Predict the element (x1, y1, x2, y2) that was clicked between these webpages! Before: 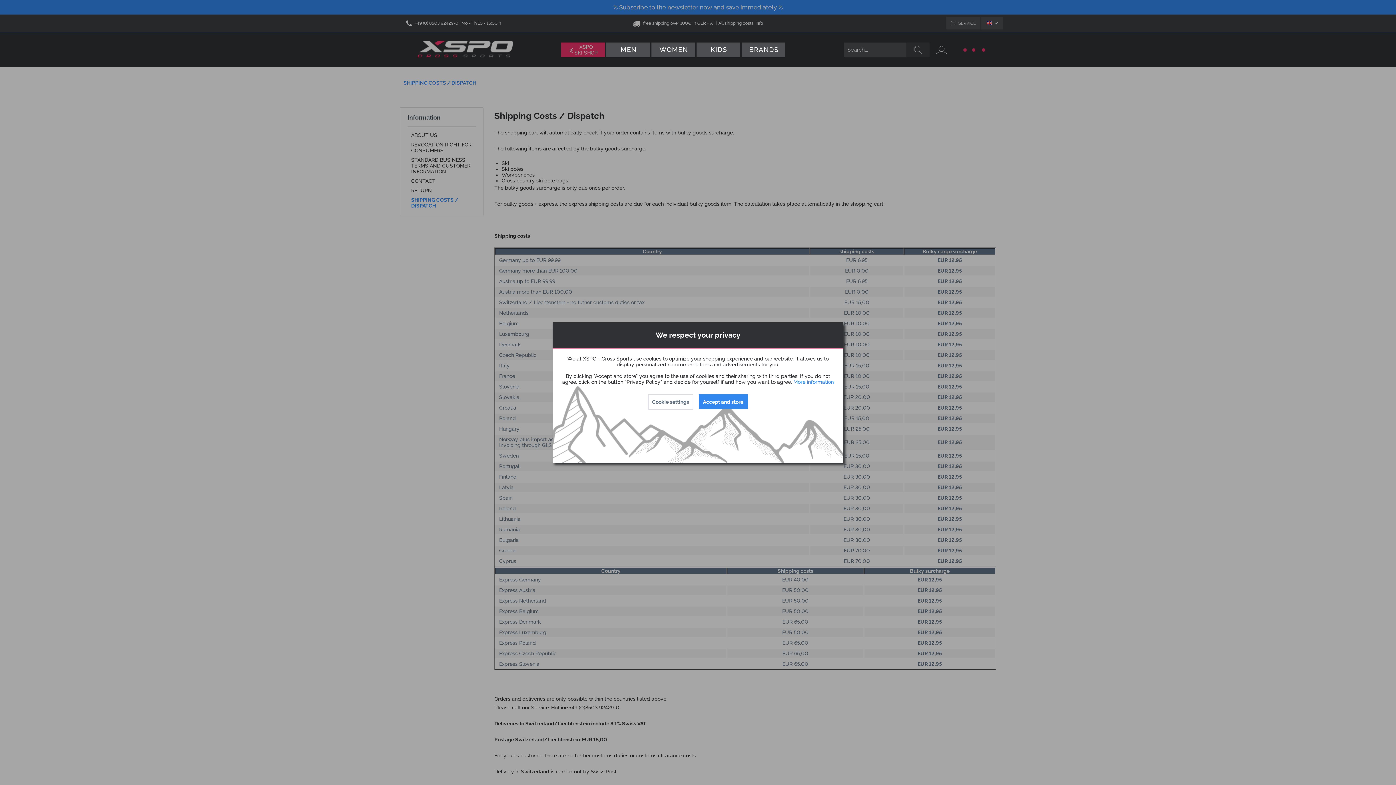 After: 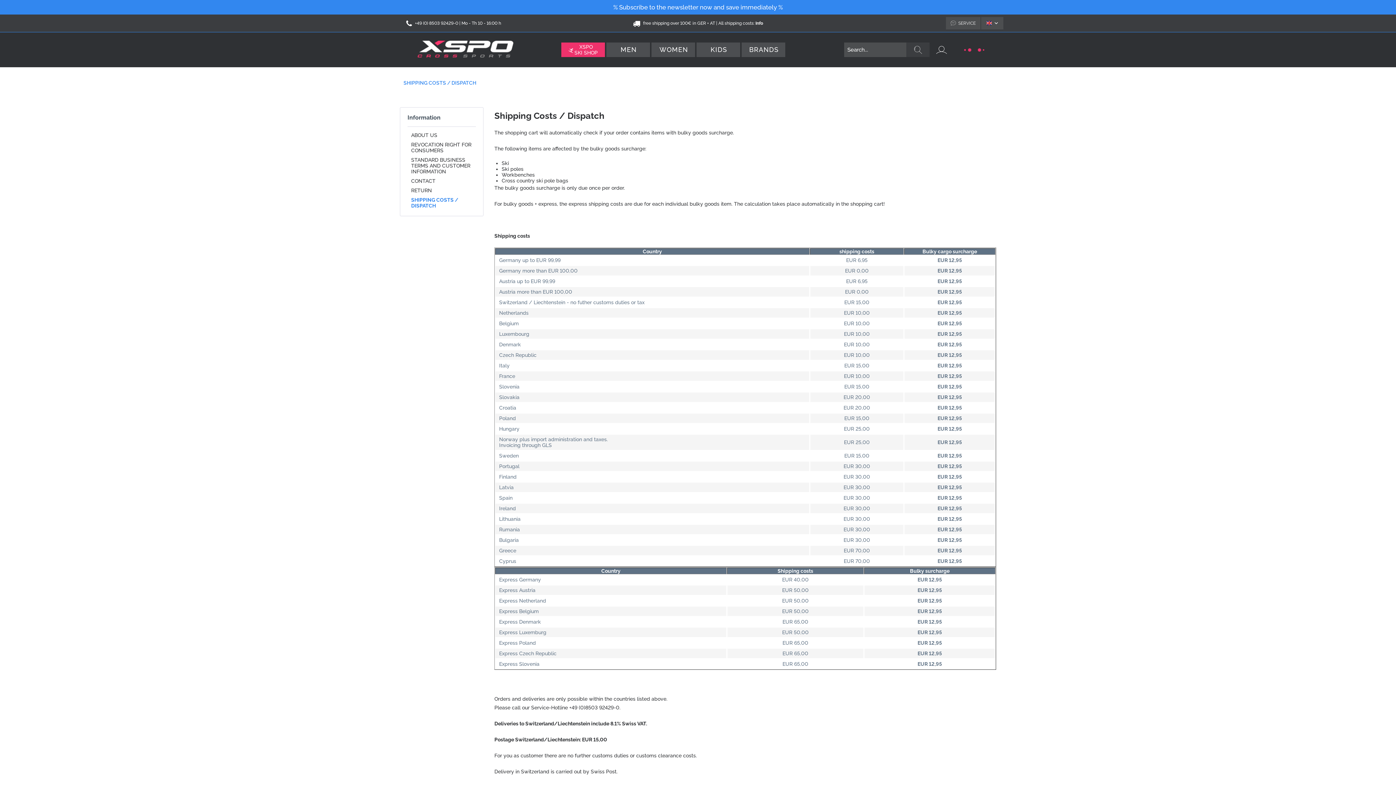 Action: bbox: (698, 394, 748, 409) label: Accept and store